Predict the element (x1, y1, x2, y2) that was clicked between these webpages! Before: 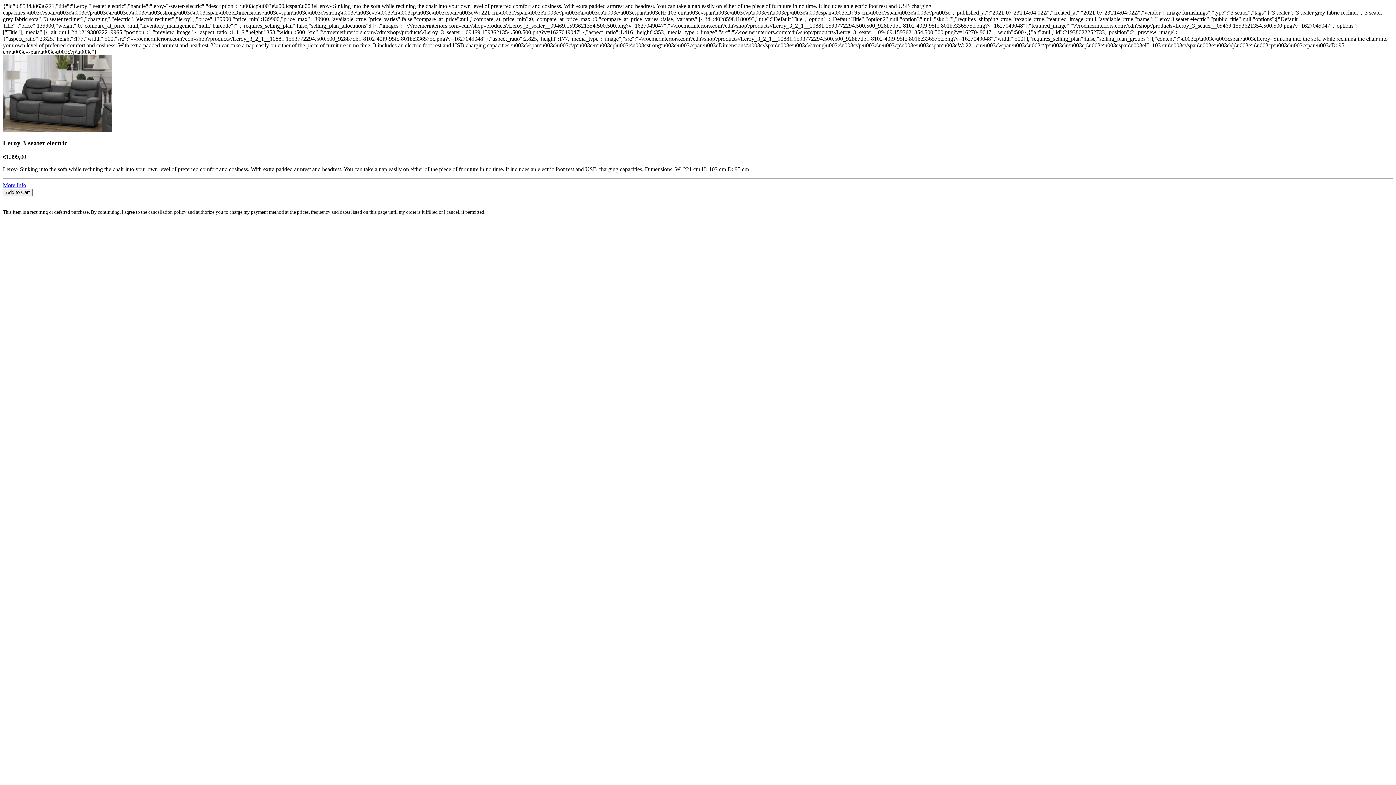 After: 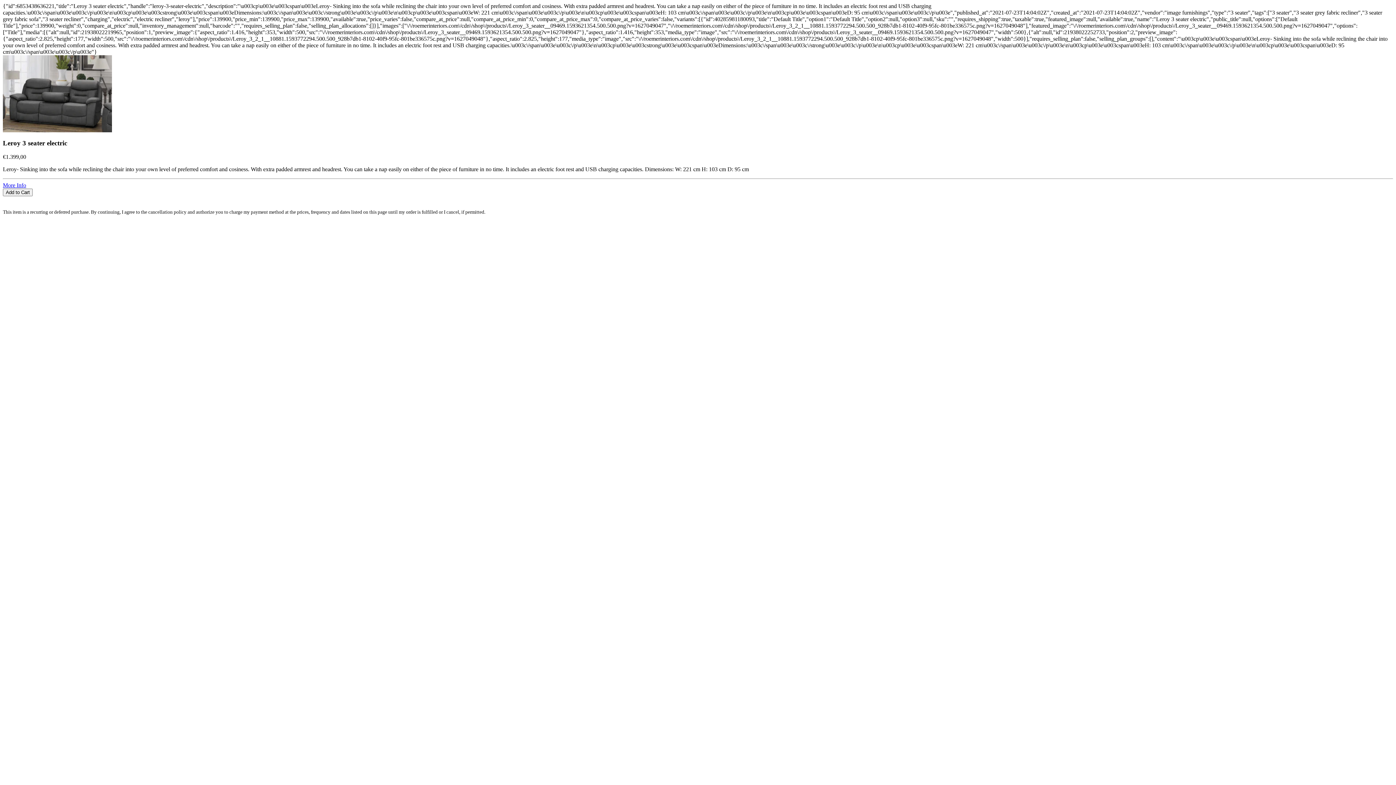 Action: bbox: (2, 196, 1393, 203) label:  